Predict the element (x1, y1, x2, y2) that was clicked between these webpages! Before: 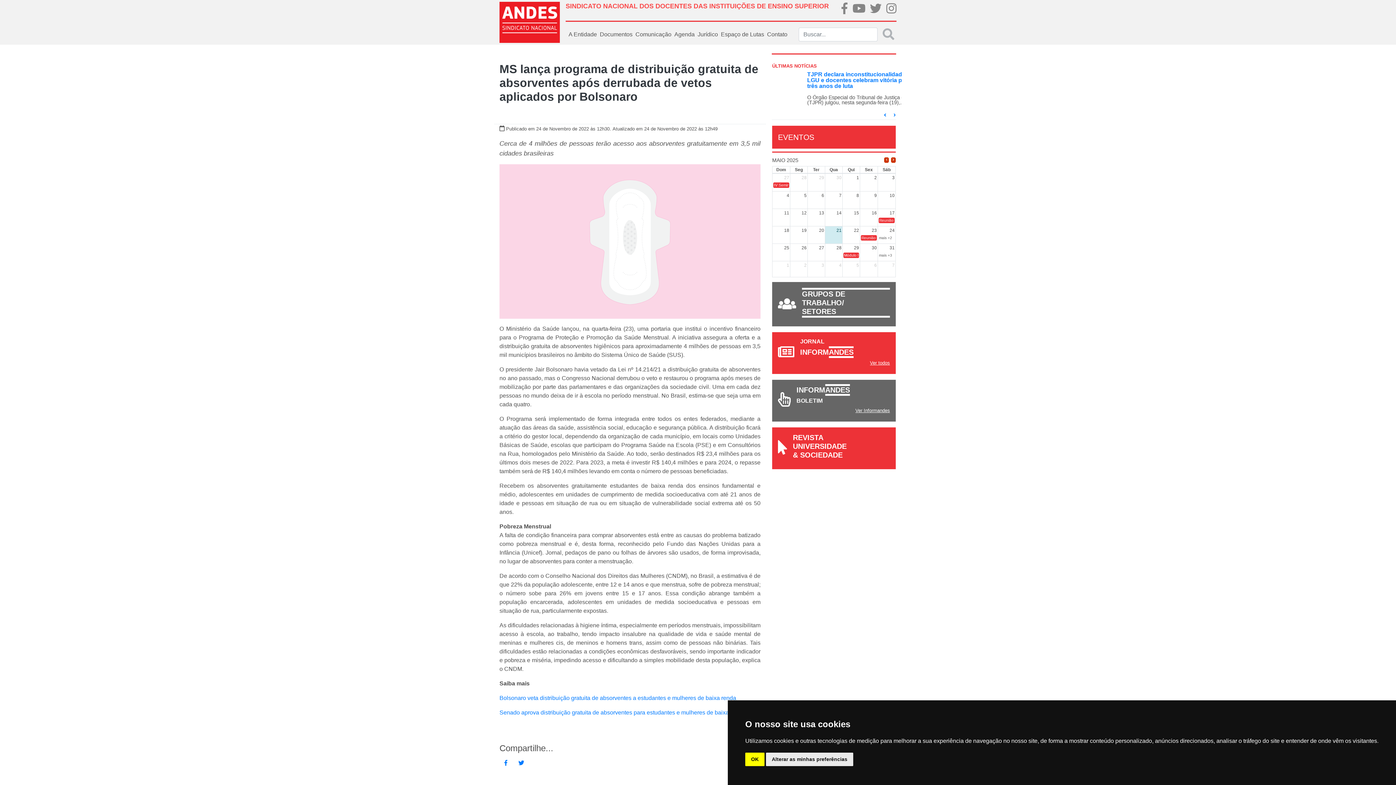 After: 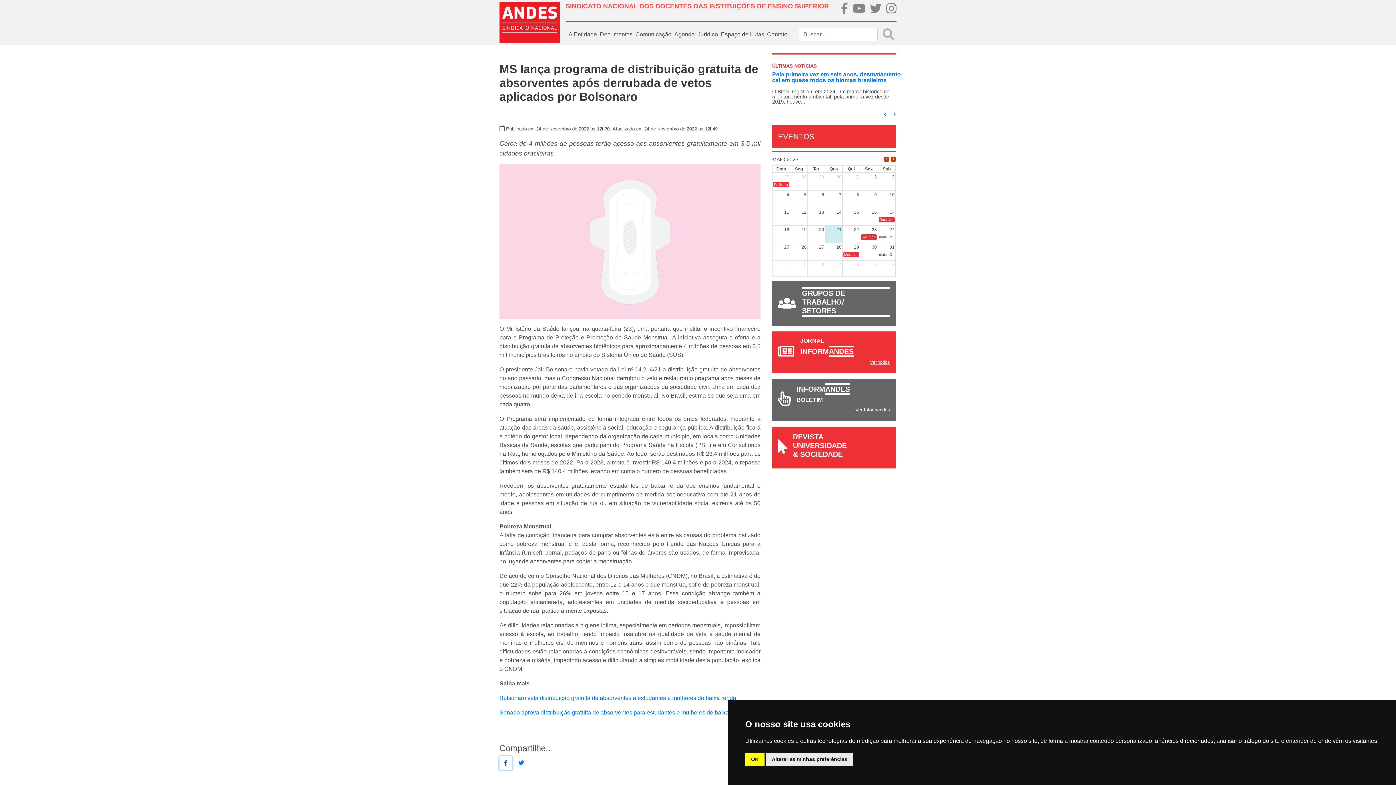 Action: bbox: (499, 756, 512, 770)